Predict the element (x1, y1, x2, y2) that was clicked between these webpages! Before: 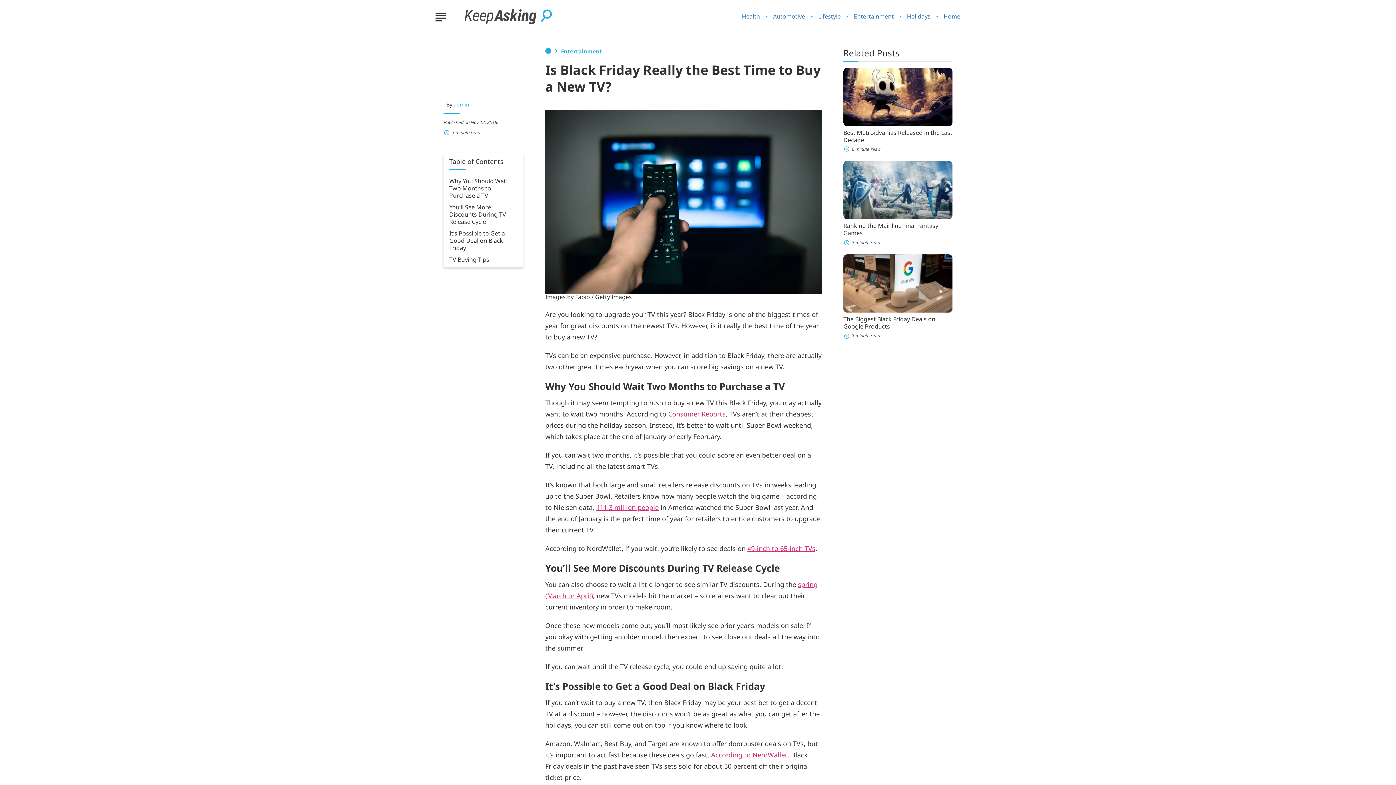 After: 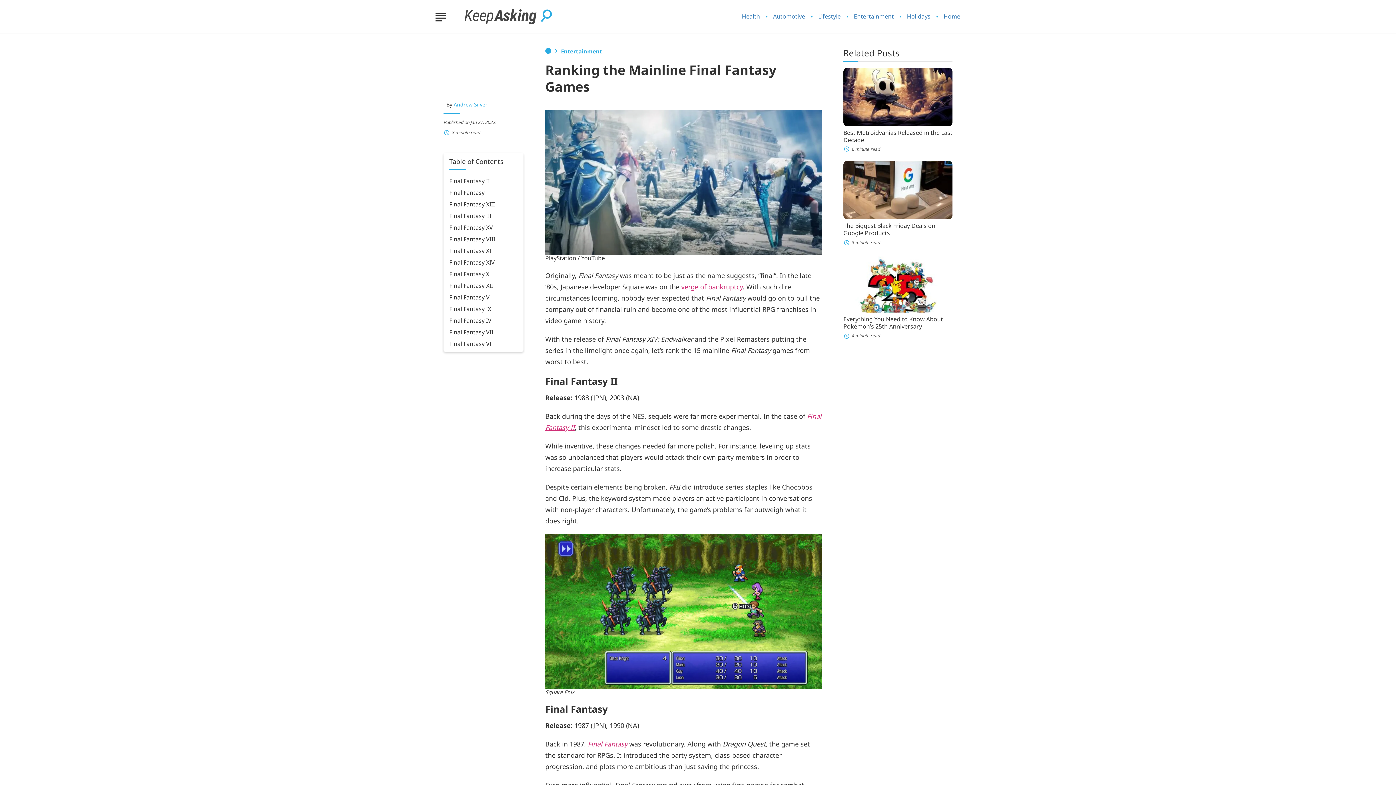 Action: label: Ranking the Mainline Final Fantasy Games bbox: (843, 161, 952, 219)